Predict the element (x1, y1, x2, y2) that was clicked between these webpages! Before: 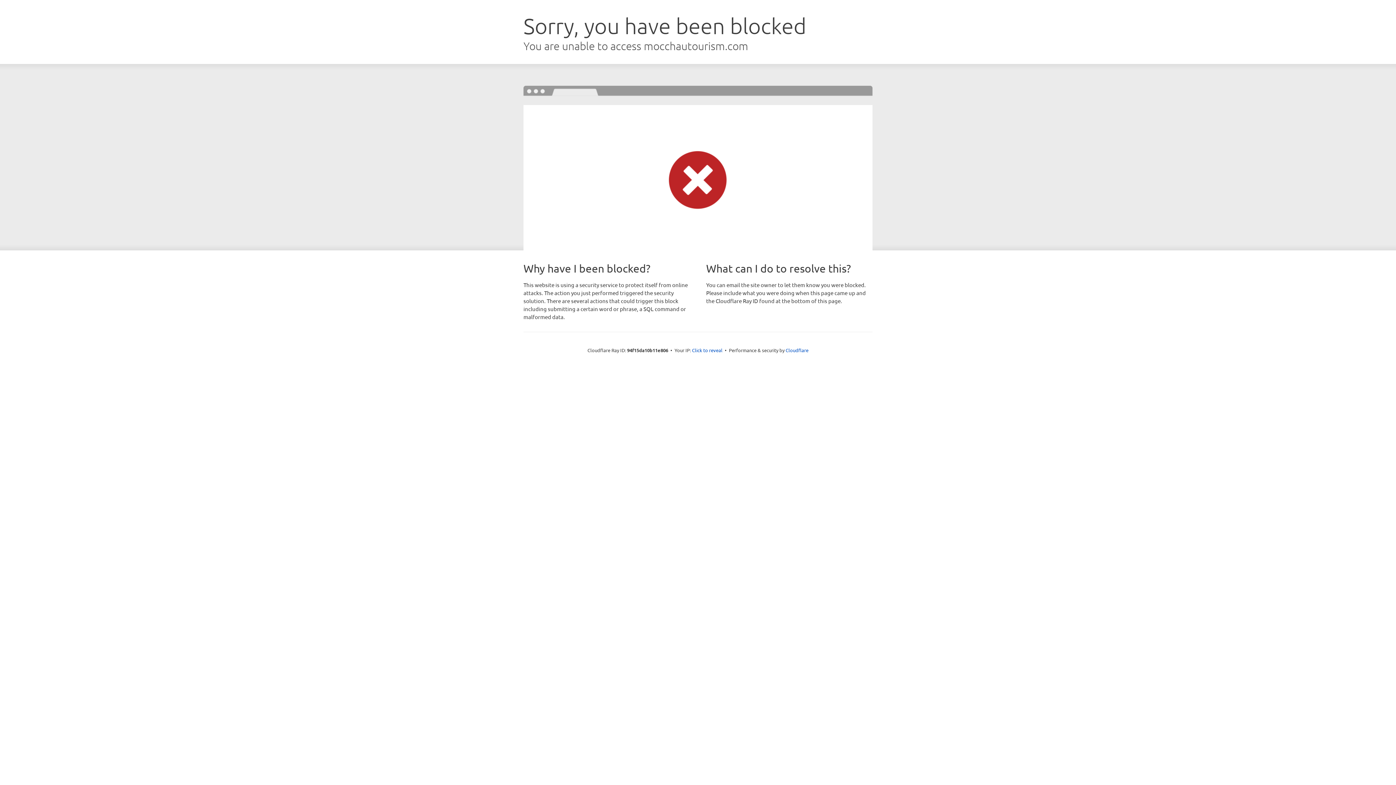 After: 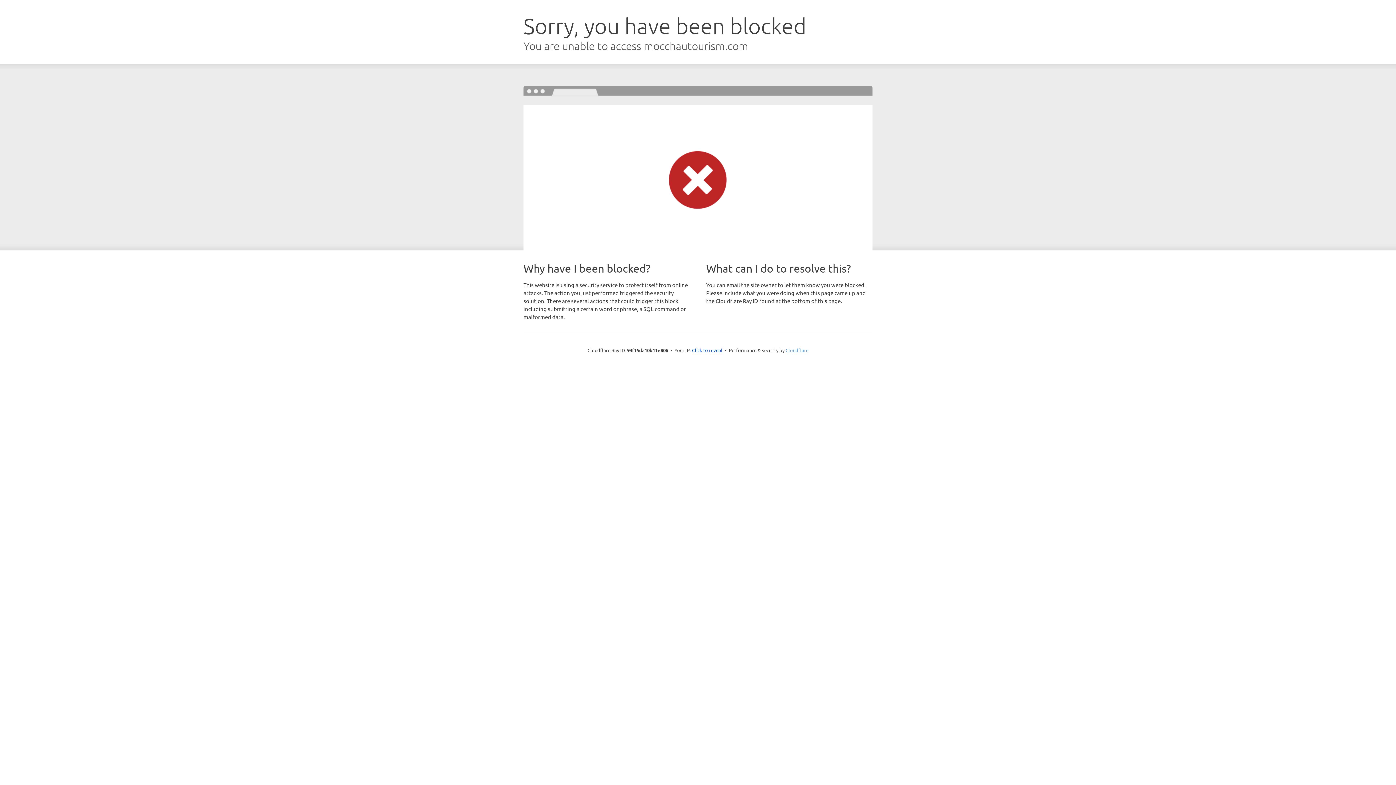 Action: bbox: (785, 347, 808, 353) label: Cloudflare